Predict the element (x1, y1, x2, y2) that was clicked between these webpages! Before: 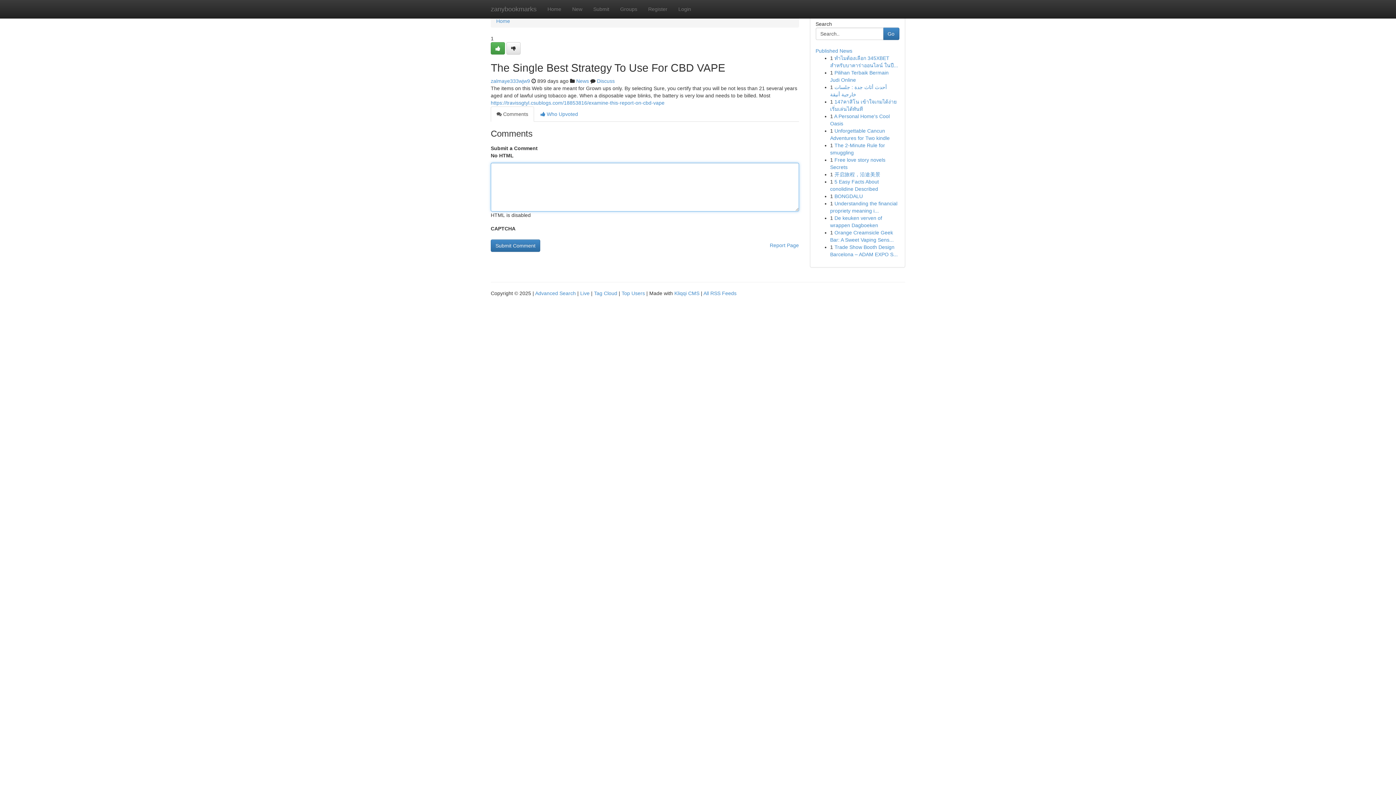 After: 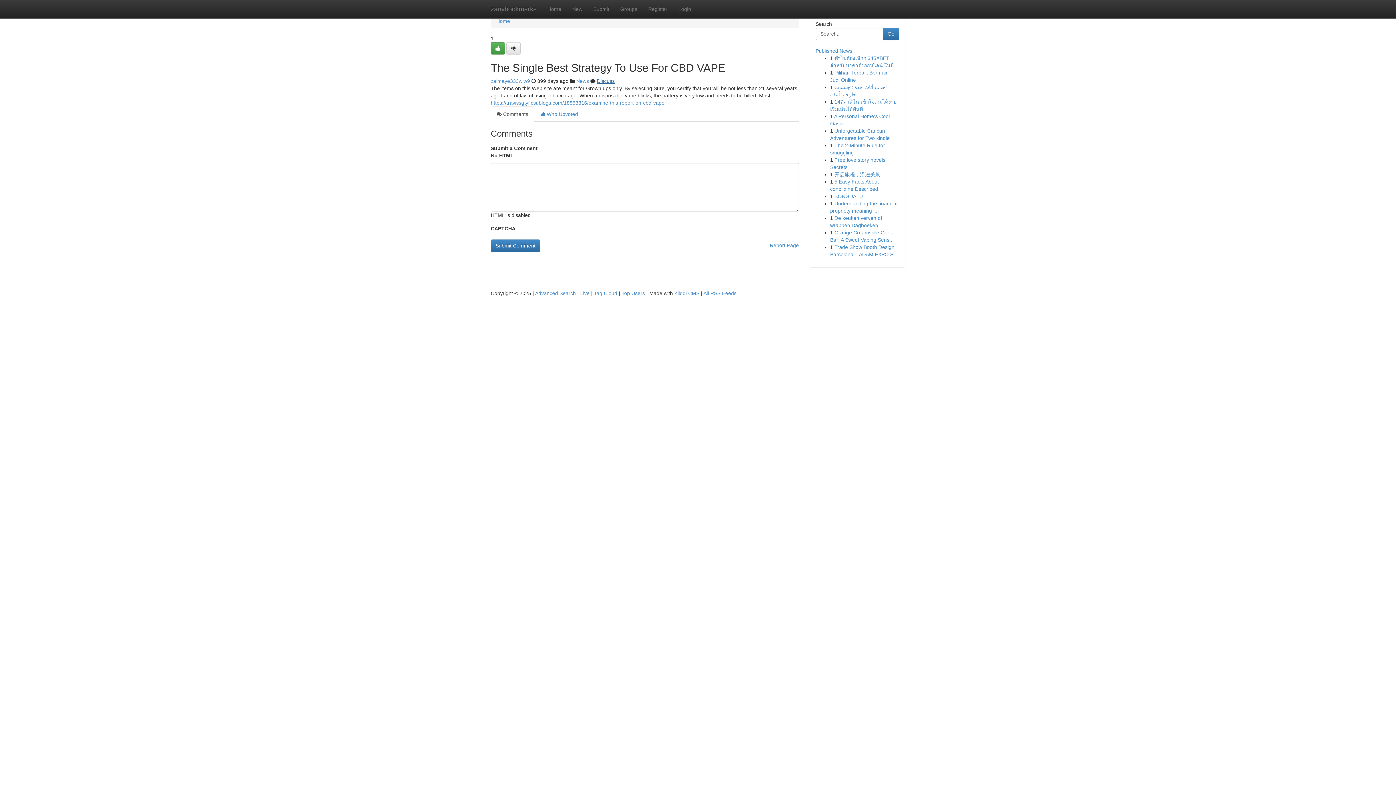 Action: label: Discuss bbox: (597, 78, 614, 84)